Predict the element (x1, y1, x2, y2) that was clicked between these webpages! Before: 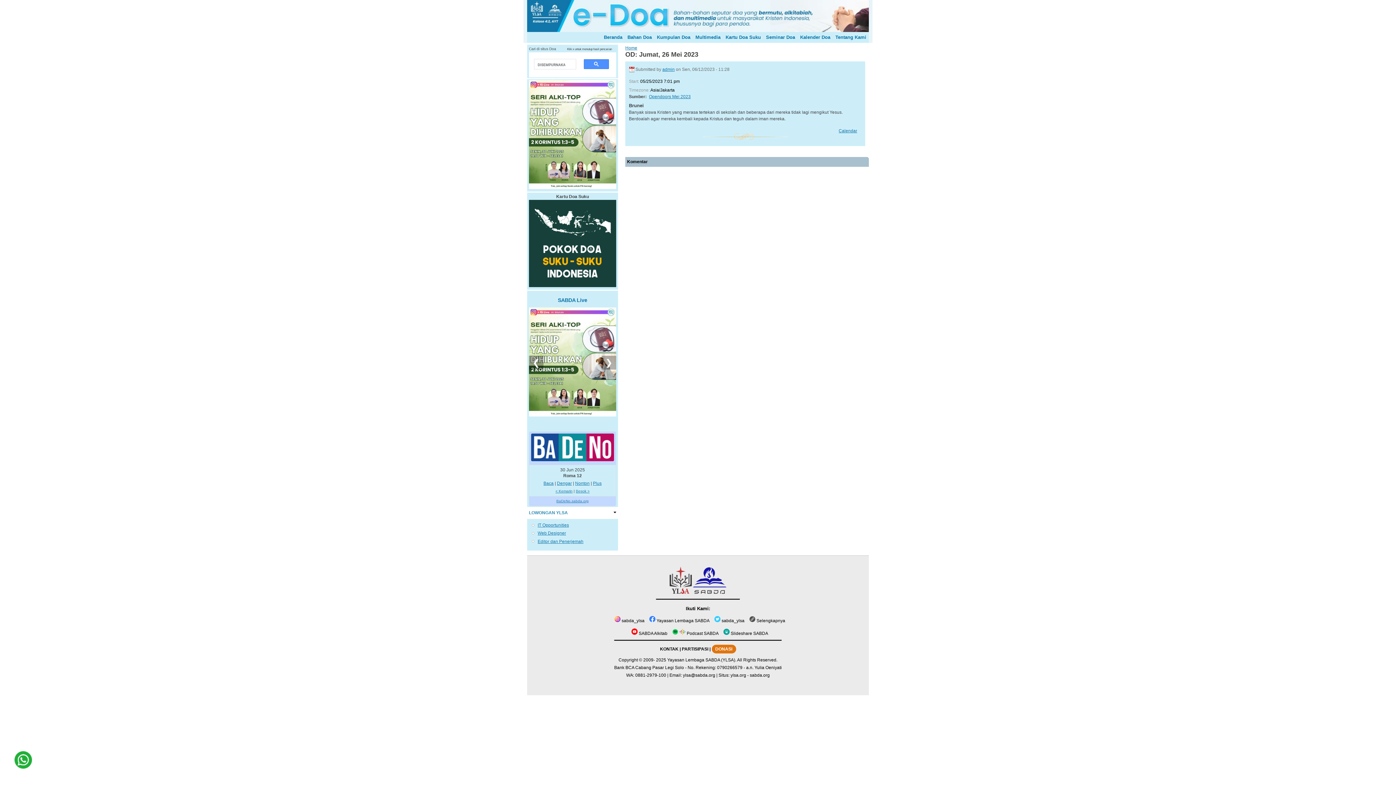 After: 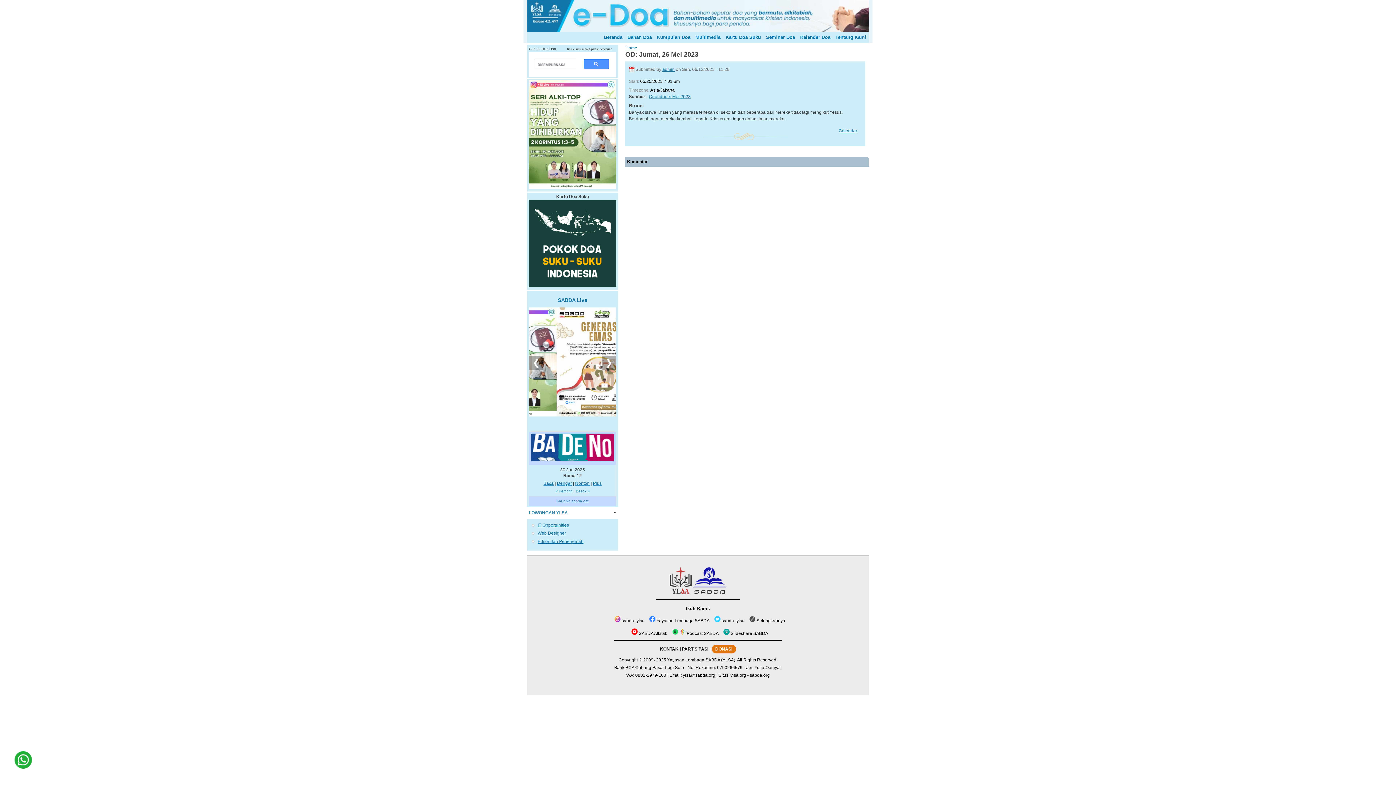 Action: bbox: (610, 618, 644, 623) label:  sabda_ylsa